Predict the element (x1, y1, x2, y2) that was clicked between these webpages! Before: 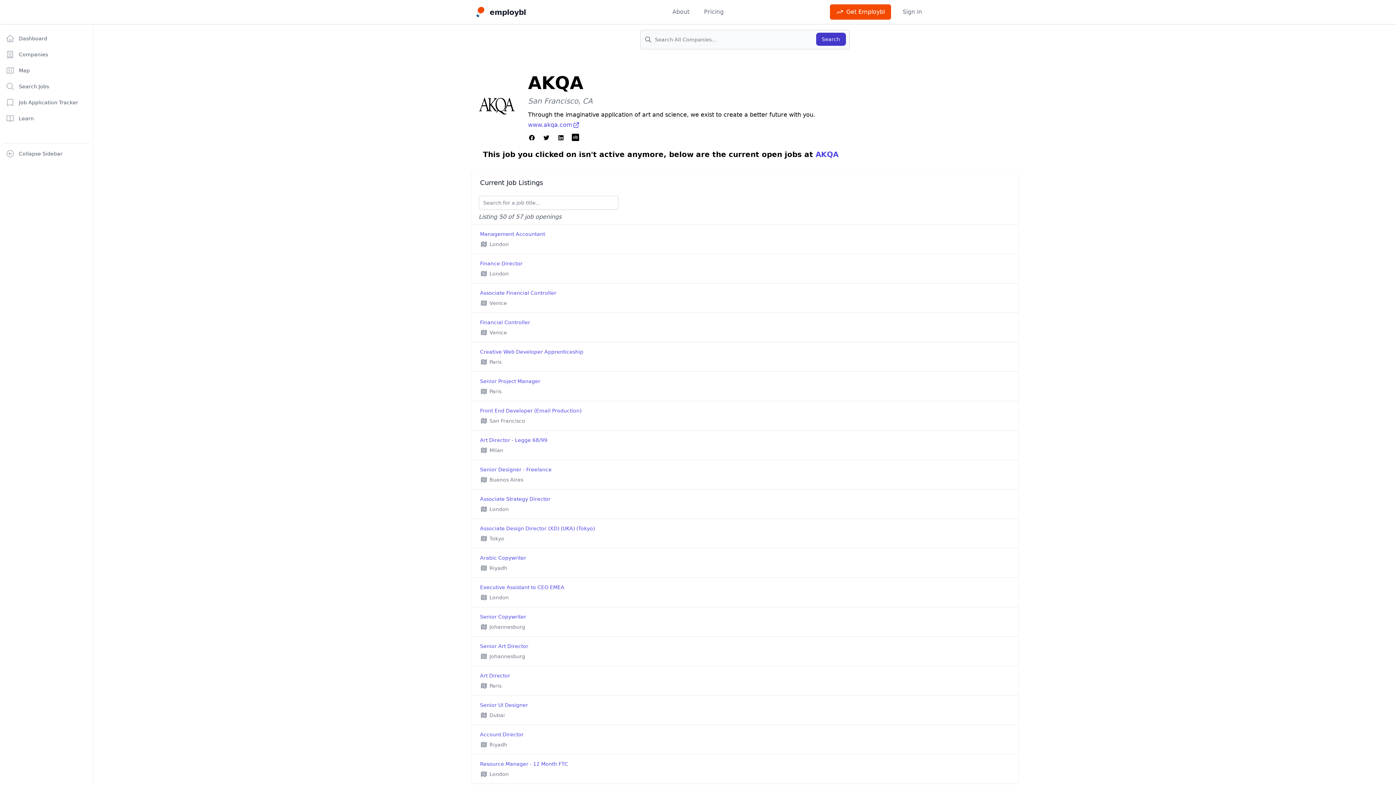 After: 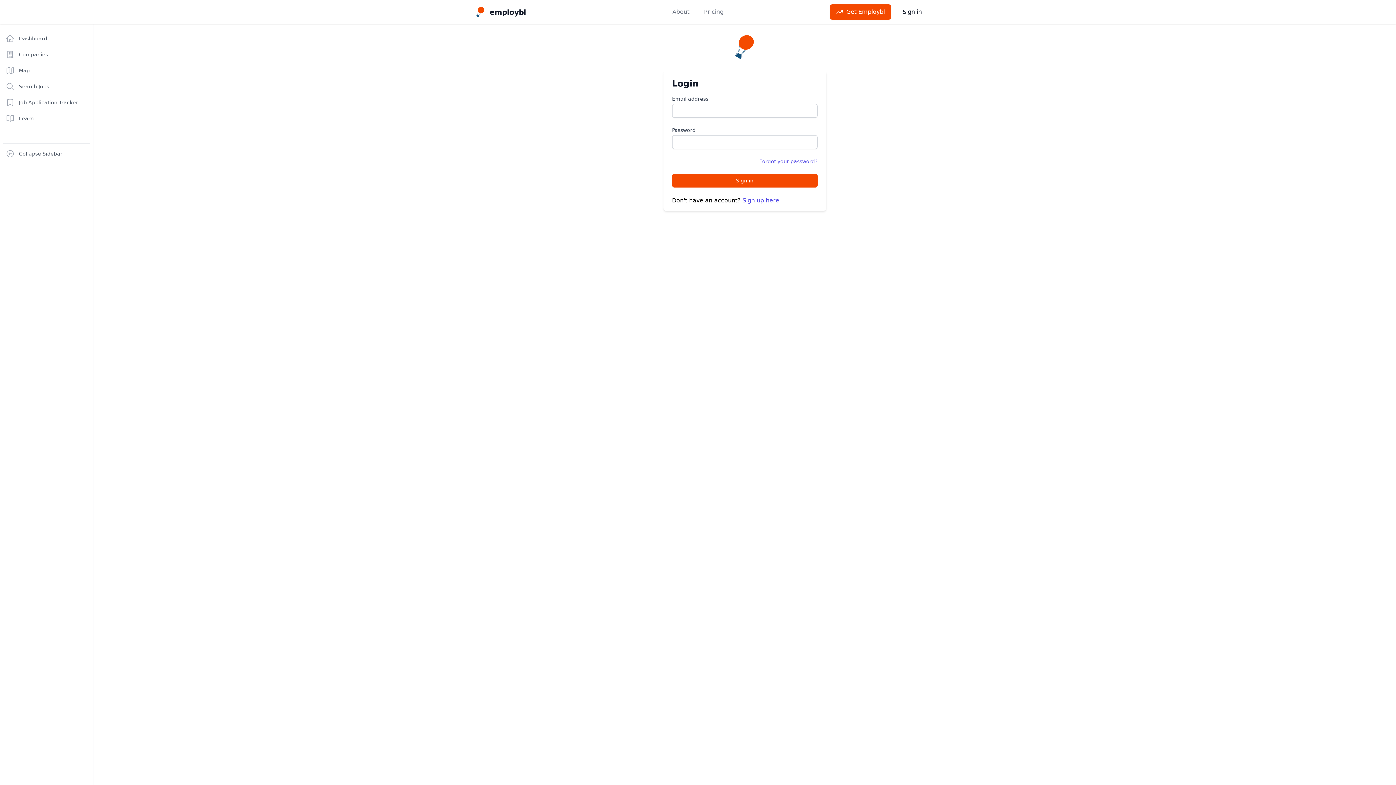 Action: label: Sign in bbox: (902, 7, 922, 16)